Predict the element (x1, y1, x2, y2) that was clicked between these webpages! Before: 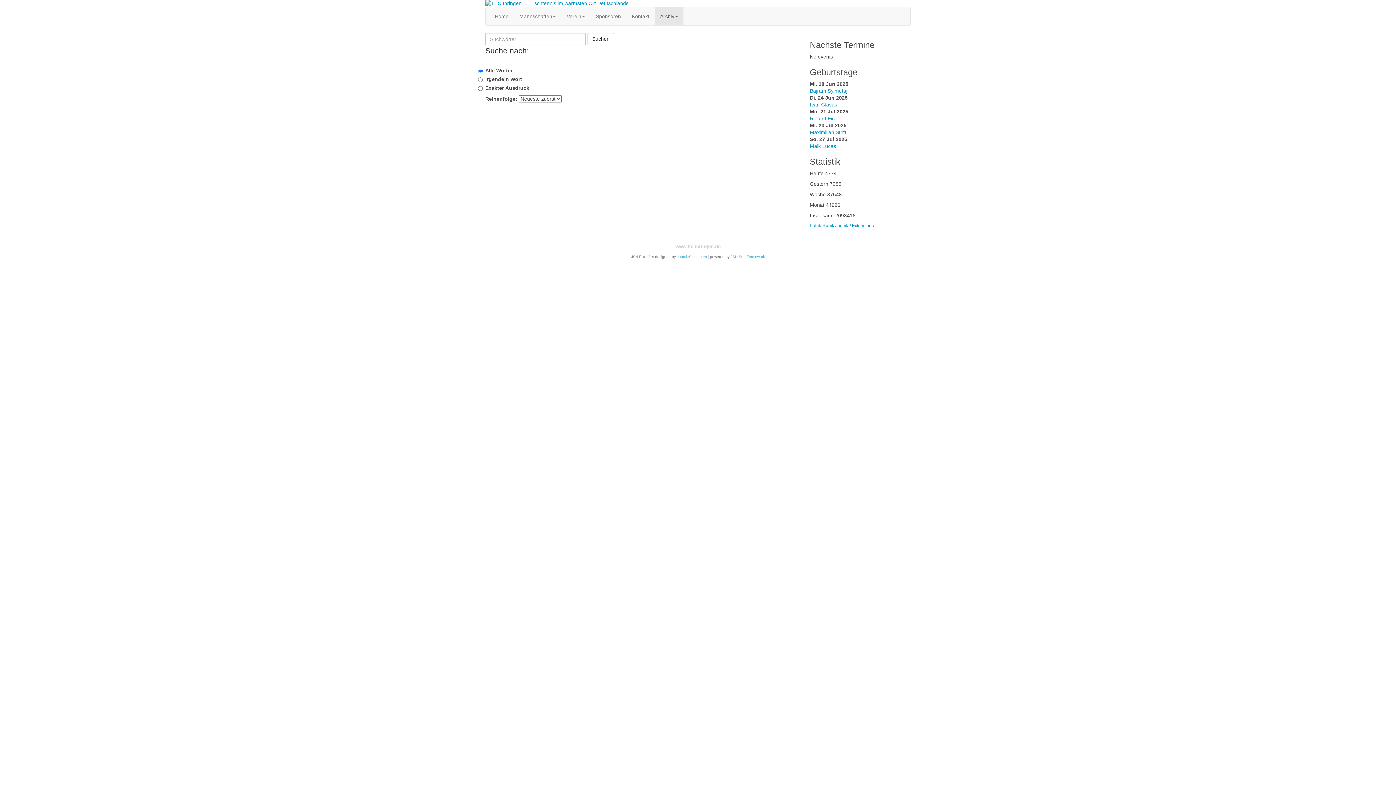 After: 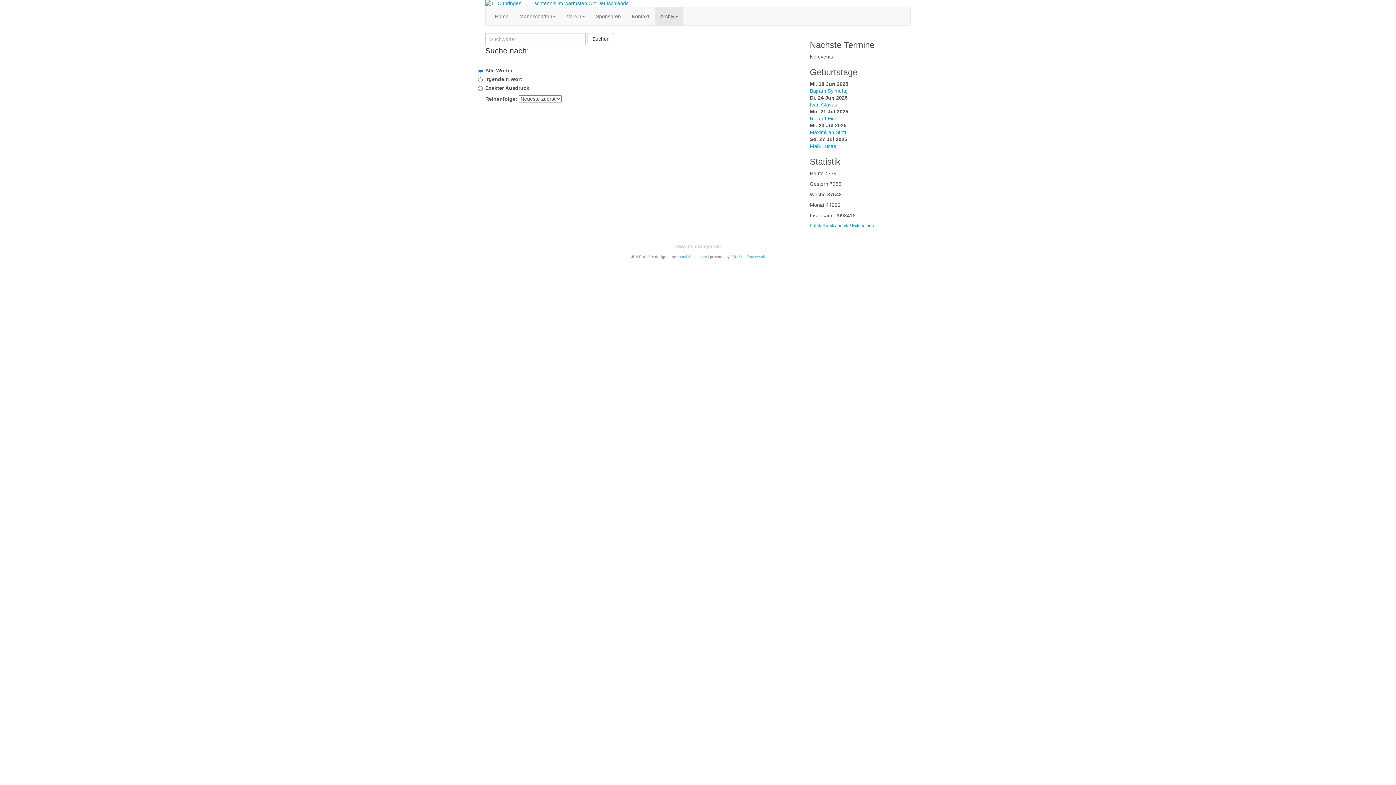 Action: bbox: (686, 244, 688, 249) label: .